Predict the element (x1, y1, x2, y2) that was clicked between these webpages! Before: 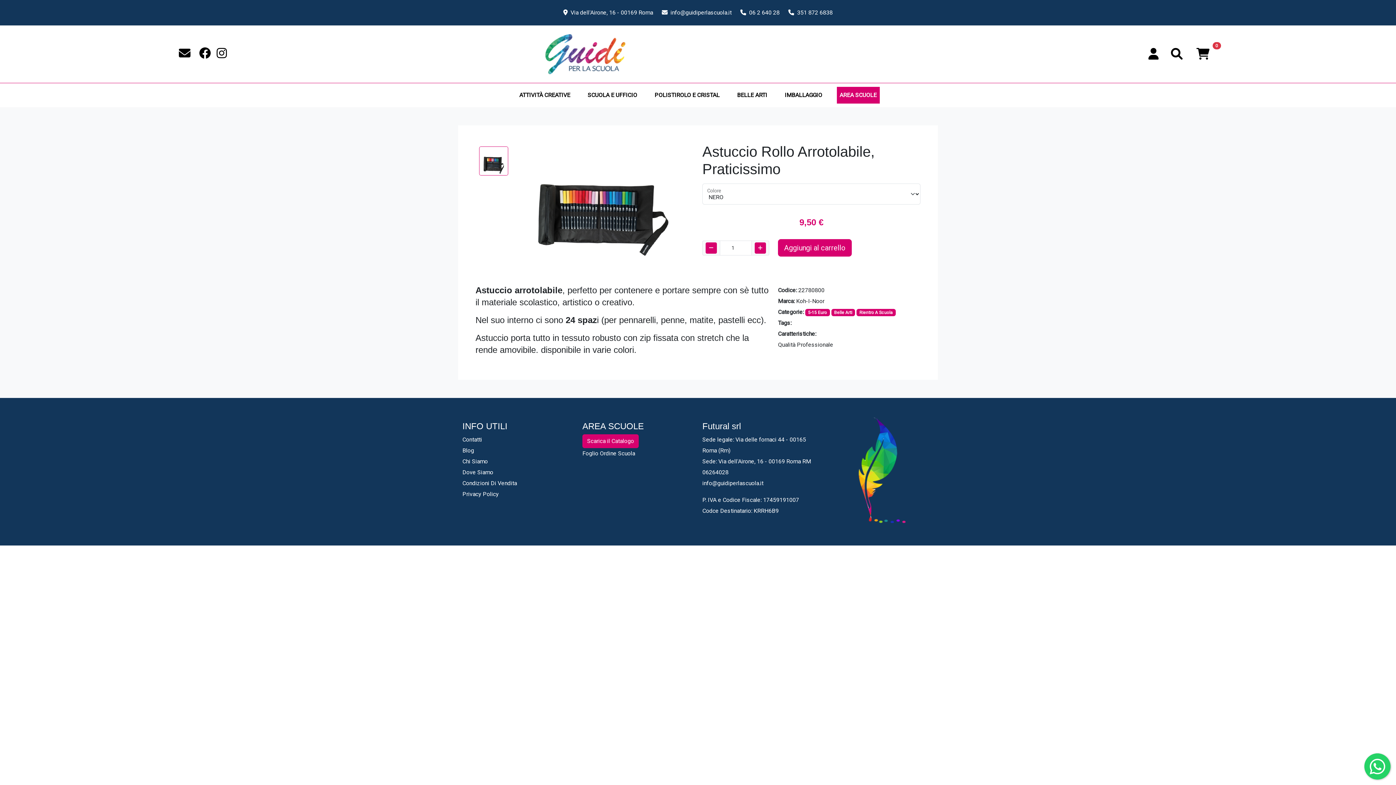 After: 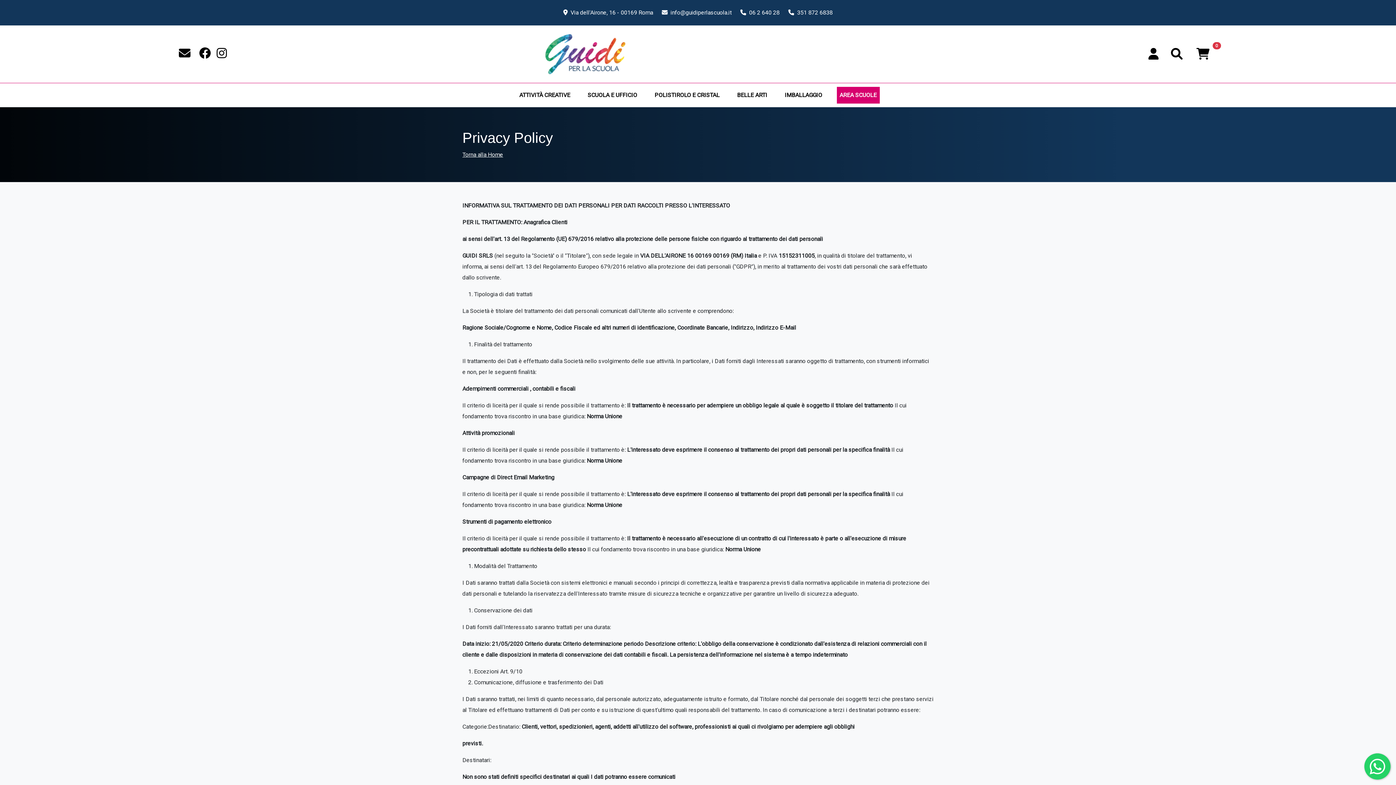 Action: bbox: (462, 490, 498, 497) label: Privacy Policy